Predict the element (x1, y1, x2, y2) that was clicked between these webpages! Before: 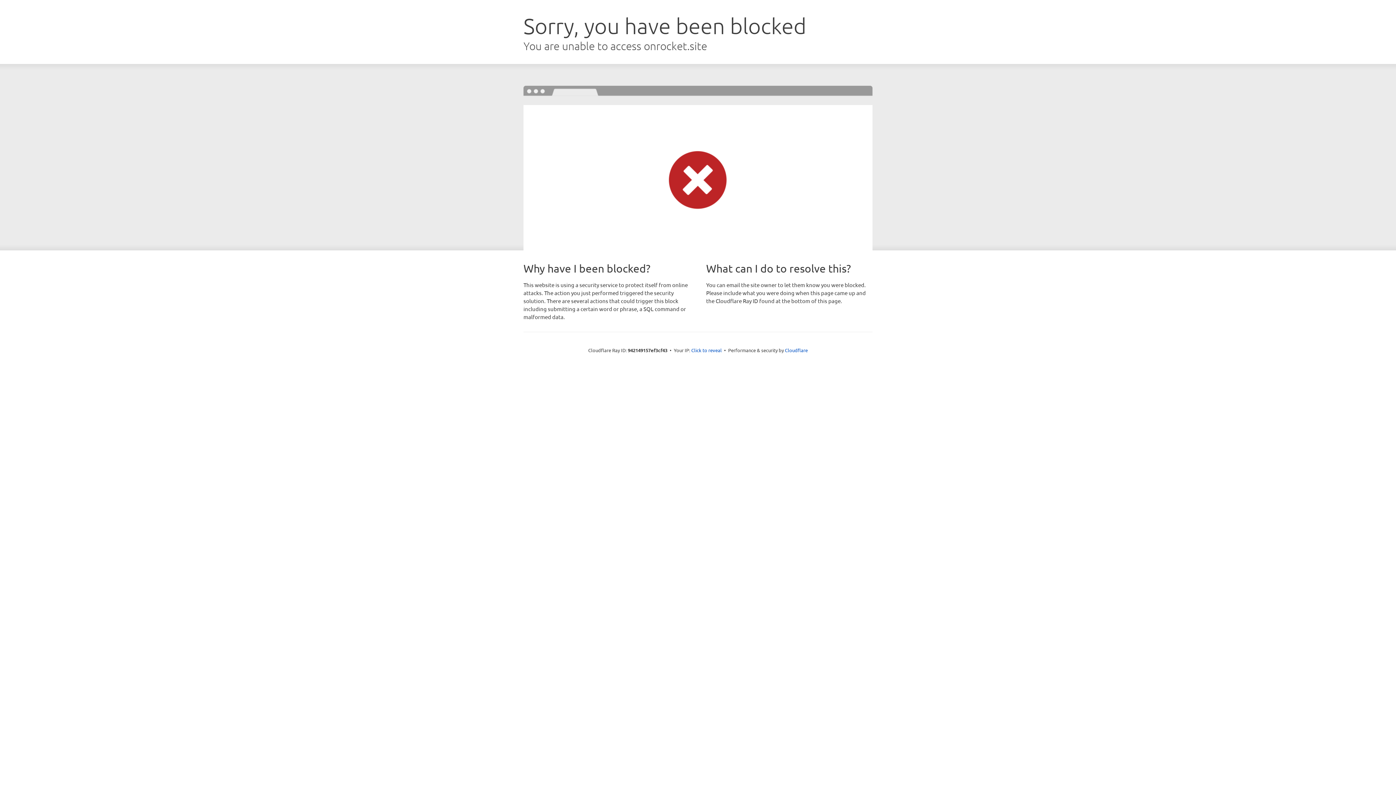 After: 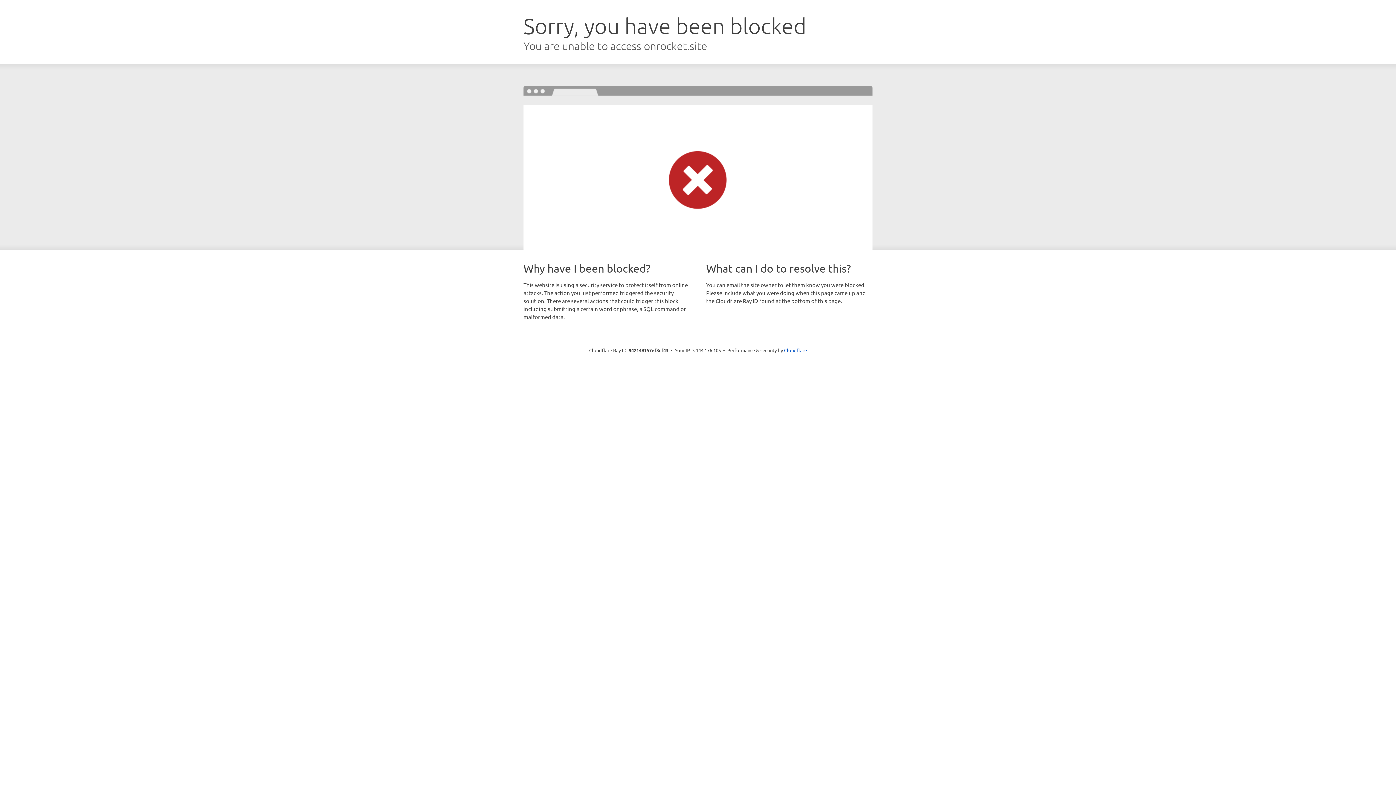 Action: bbox: (691, 346, 722, 353) label: Click to reveal